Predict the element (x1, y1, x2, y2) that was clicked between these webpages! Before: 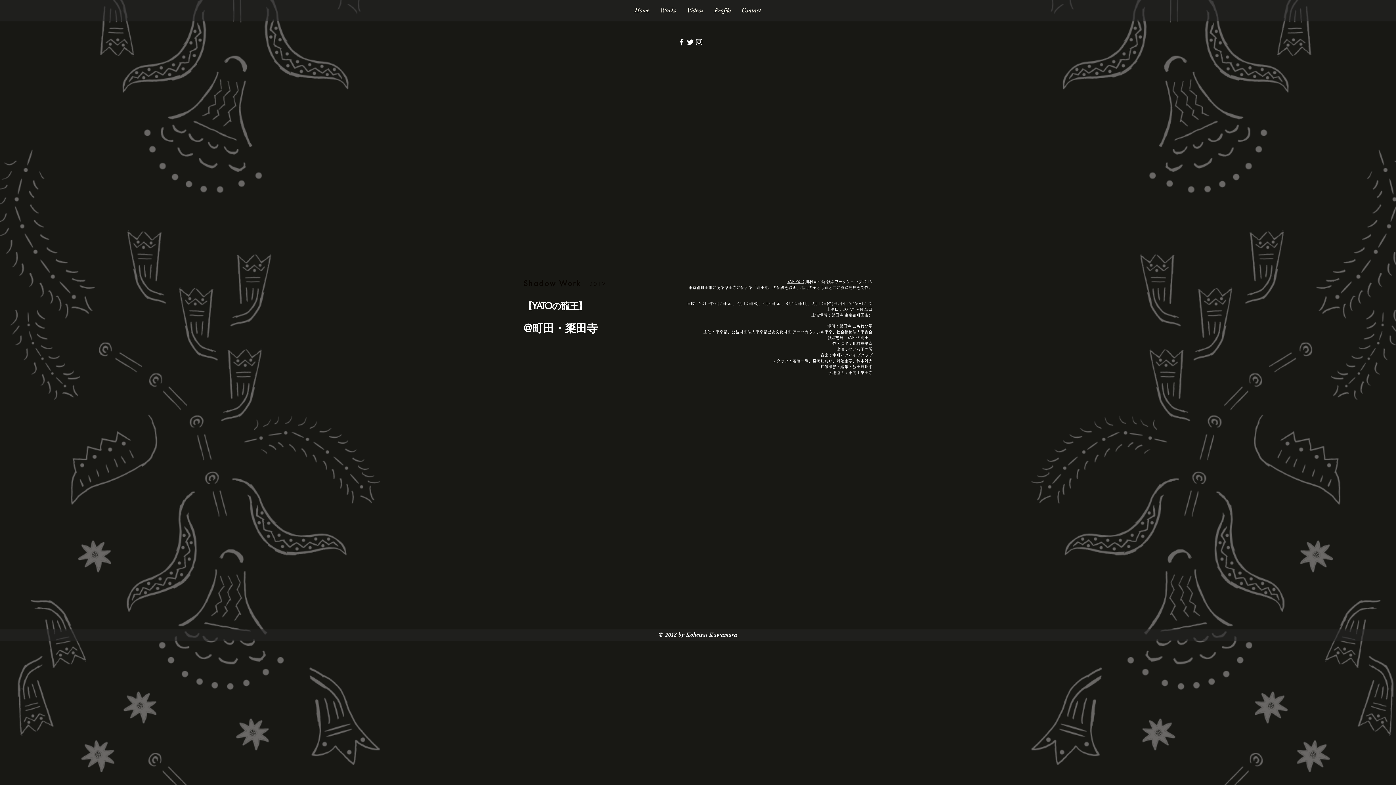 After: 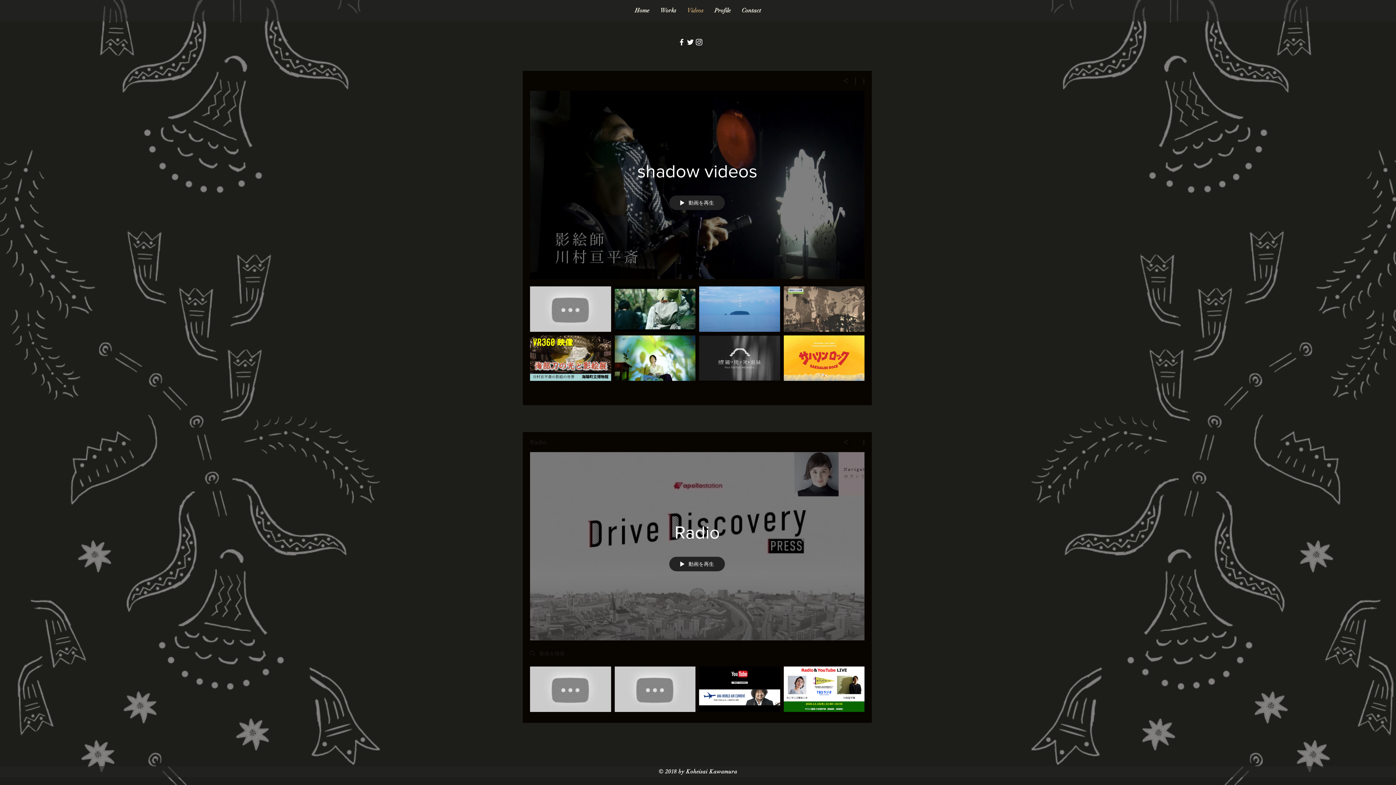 Action: bbox: (682, 6, 709, 14) label: Videos